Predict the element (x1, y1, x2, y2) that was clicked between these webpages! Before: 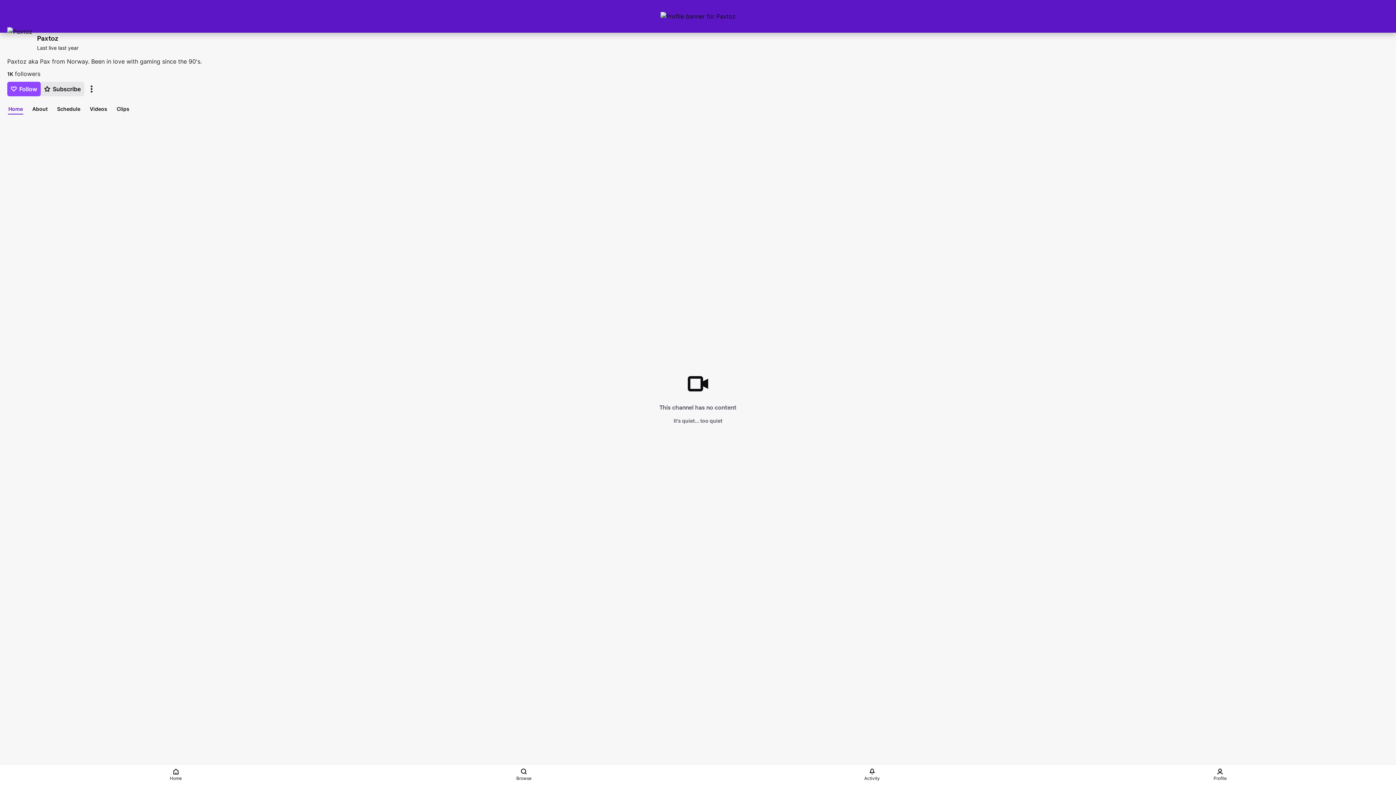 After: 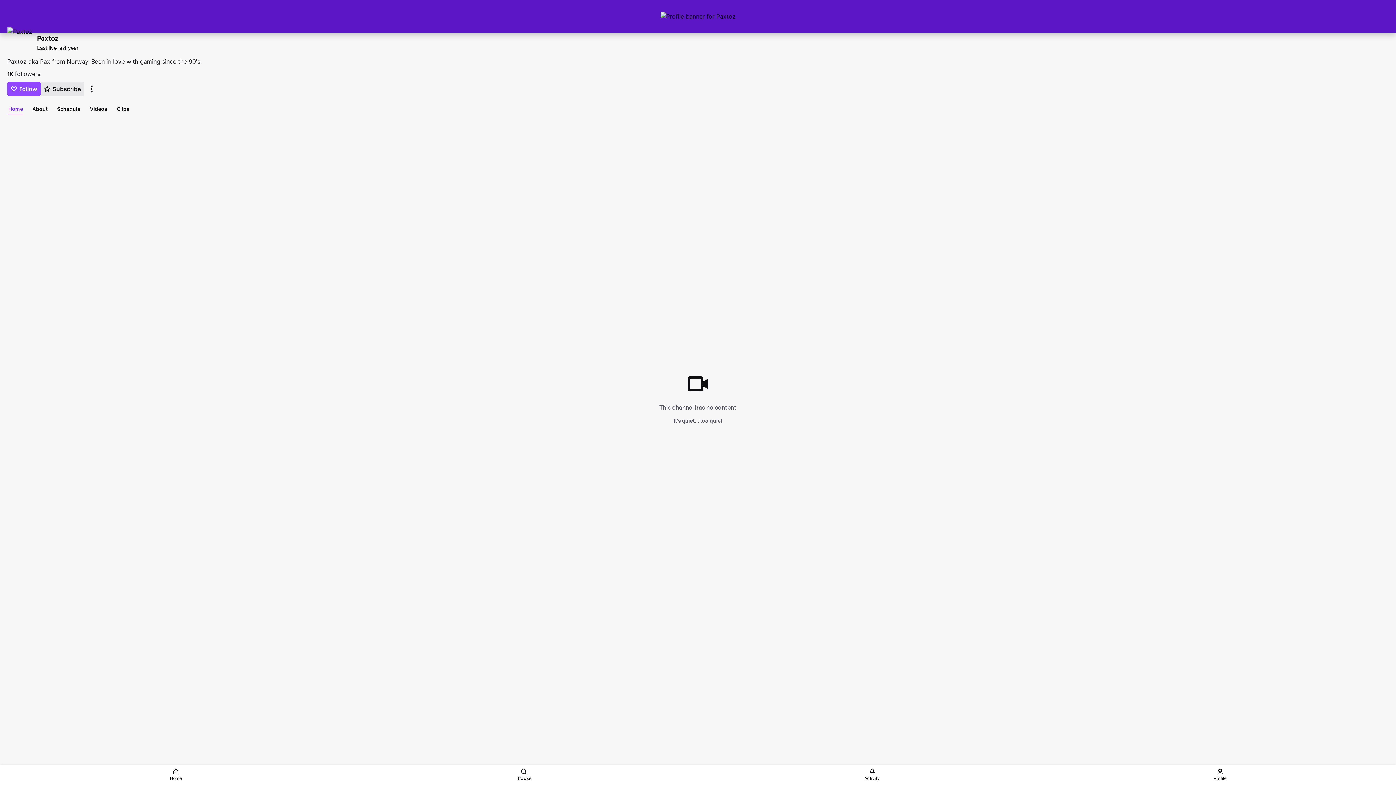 Action: bbox: (8, 105, 26, 113) label: Home